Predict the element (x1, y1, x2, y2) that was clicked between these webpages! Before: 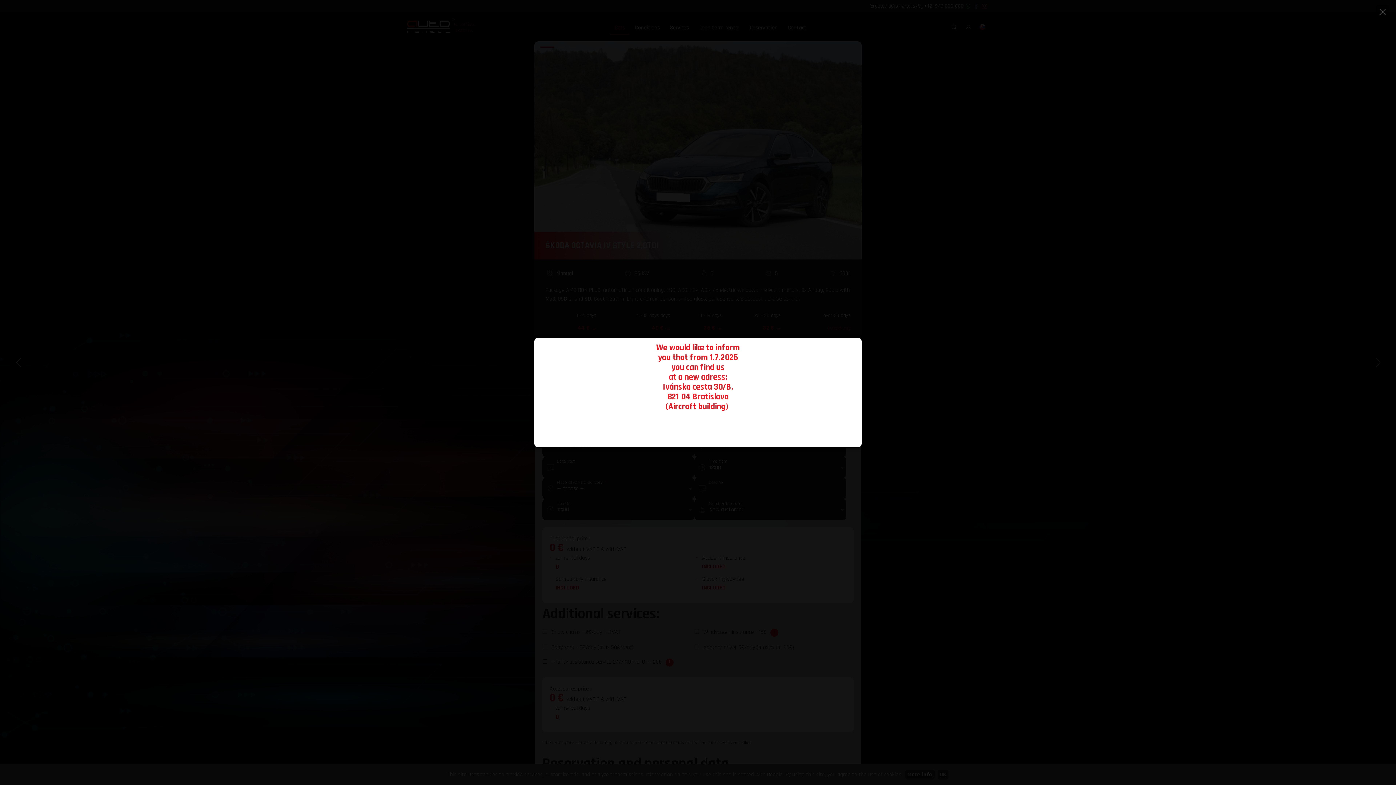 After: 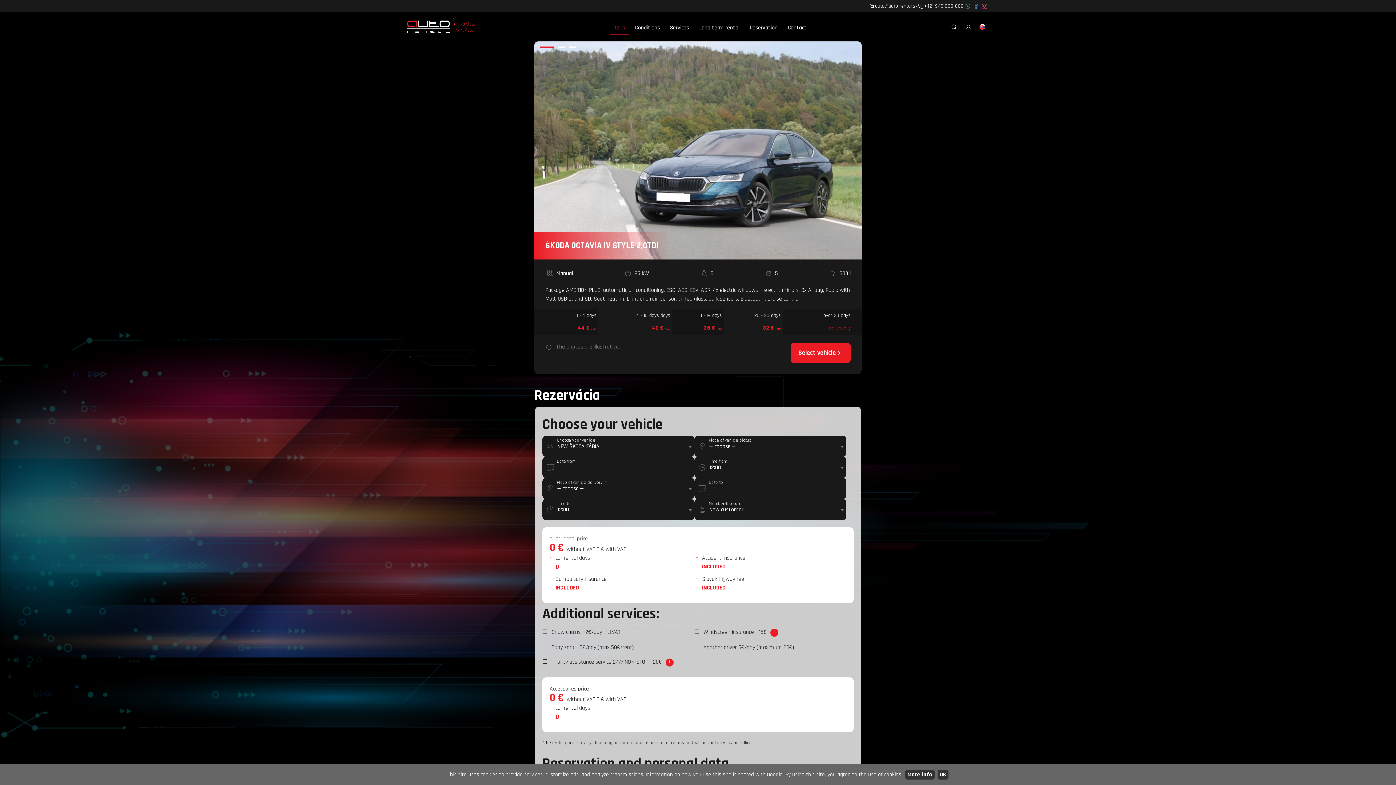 Action: bbox: (1376, 5, 1389, 18) label: Close